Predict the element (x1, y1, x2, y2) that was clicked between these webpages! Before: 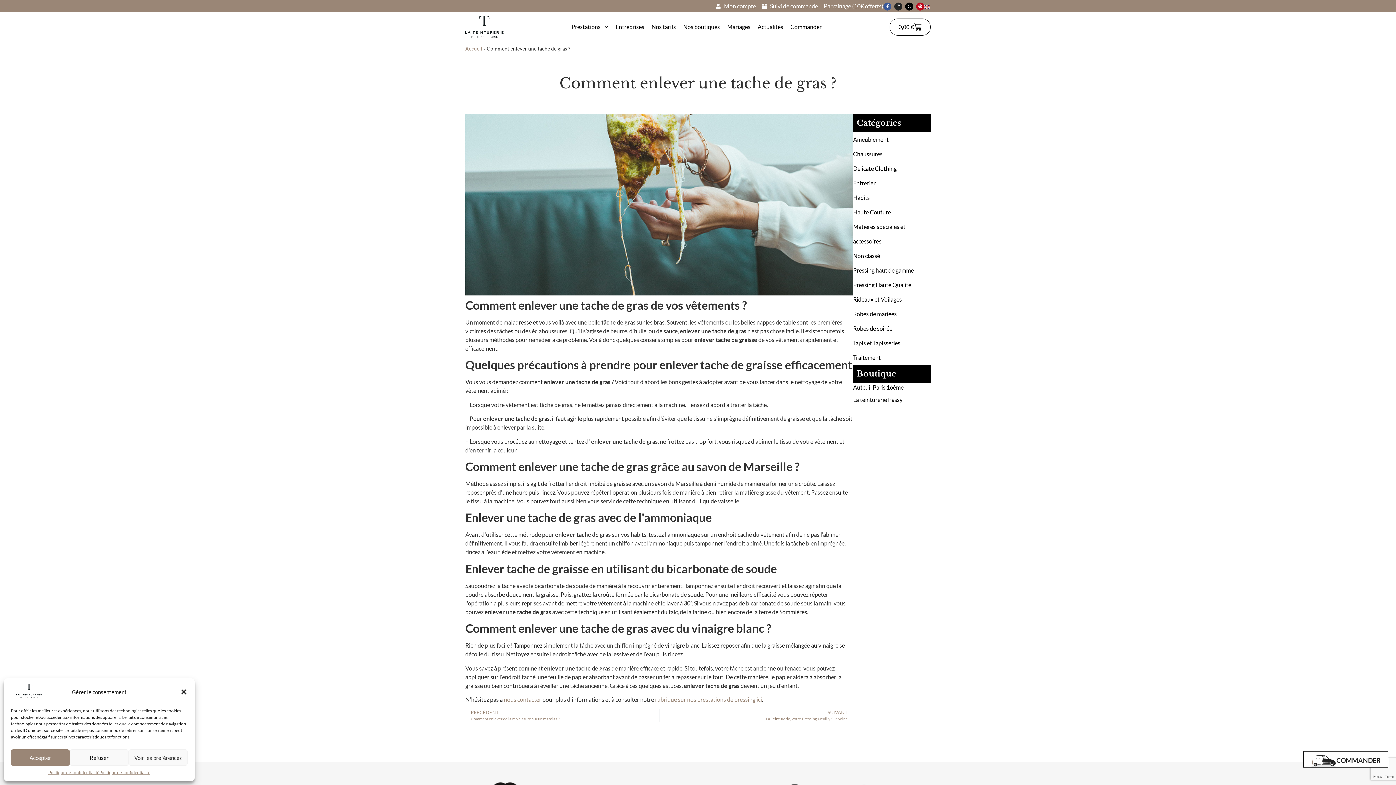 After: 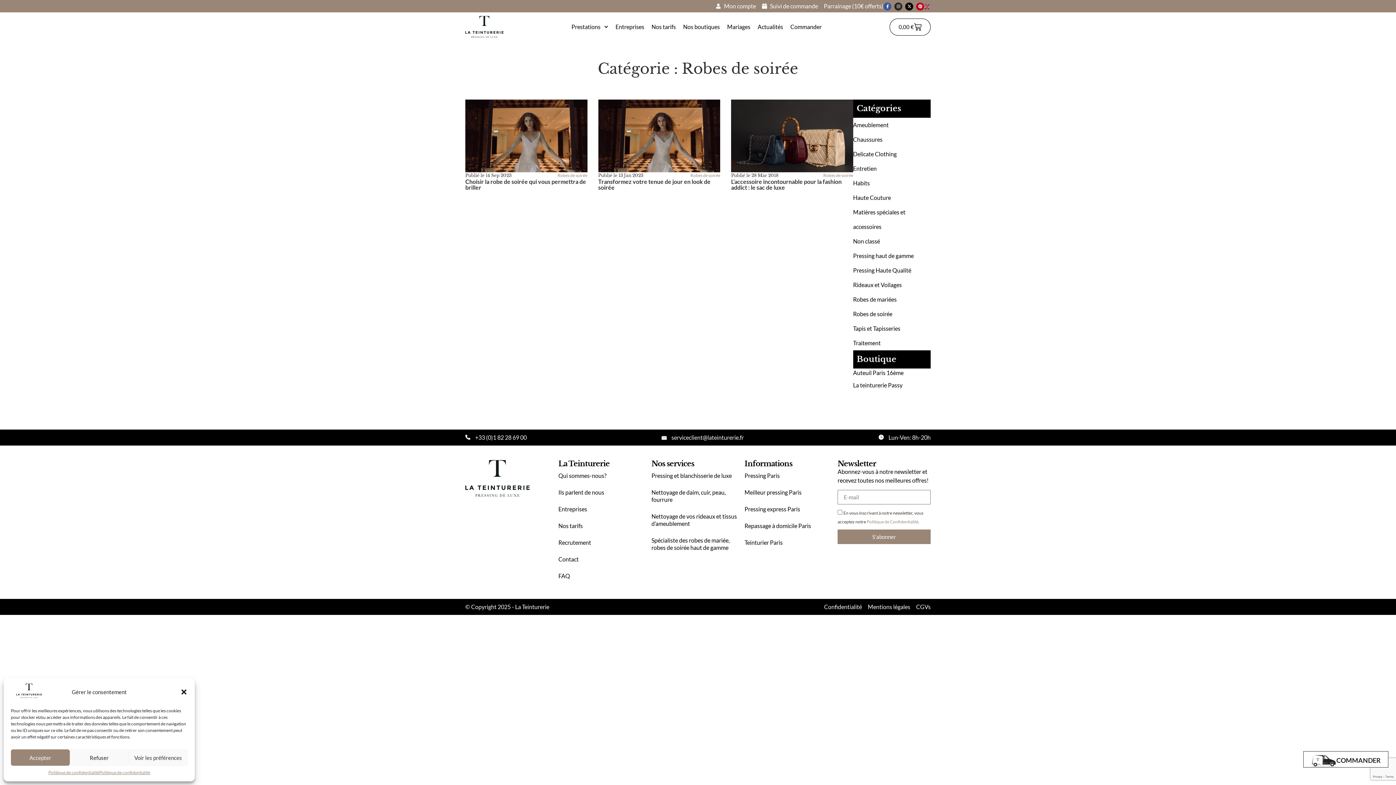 Action: bbox: (853, 325, 892, 332) label: Robes de soirée